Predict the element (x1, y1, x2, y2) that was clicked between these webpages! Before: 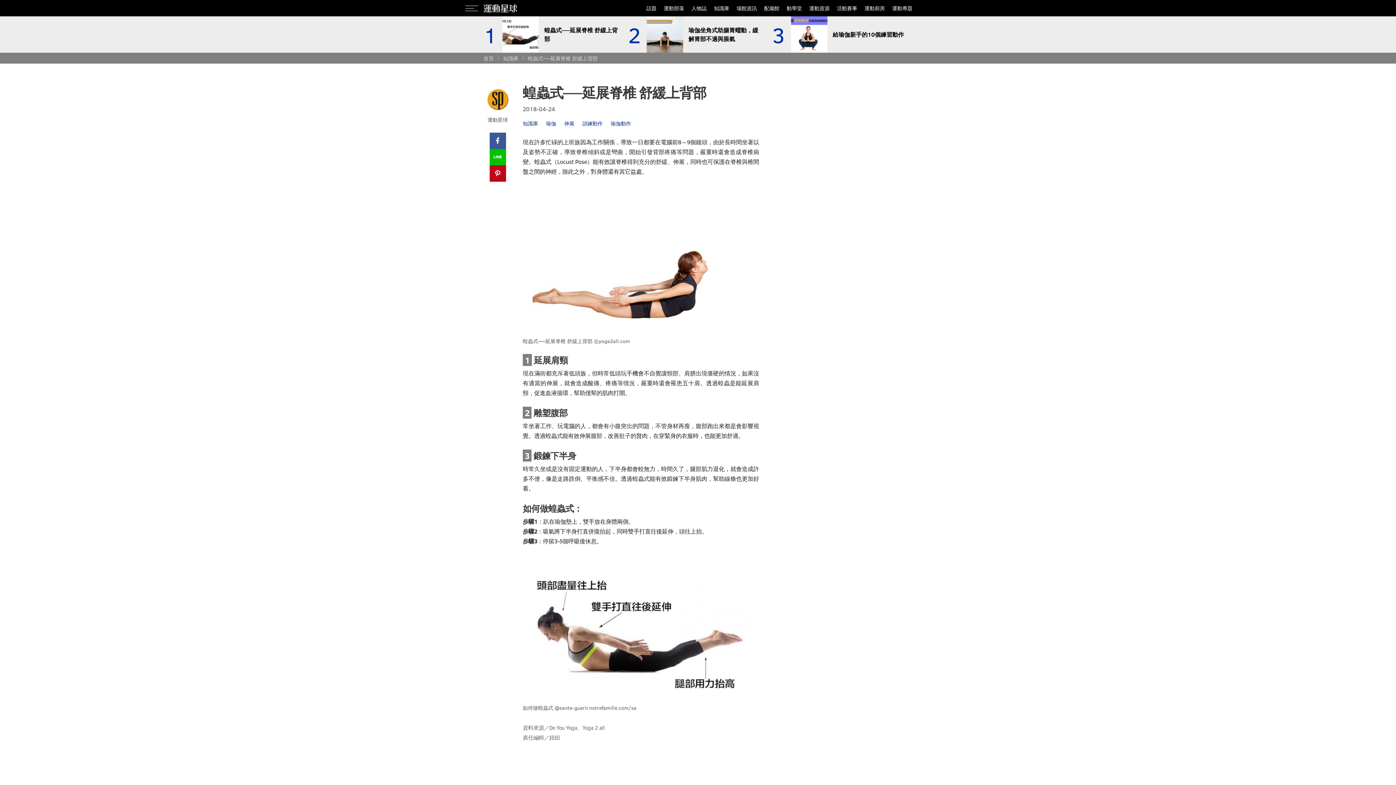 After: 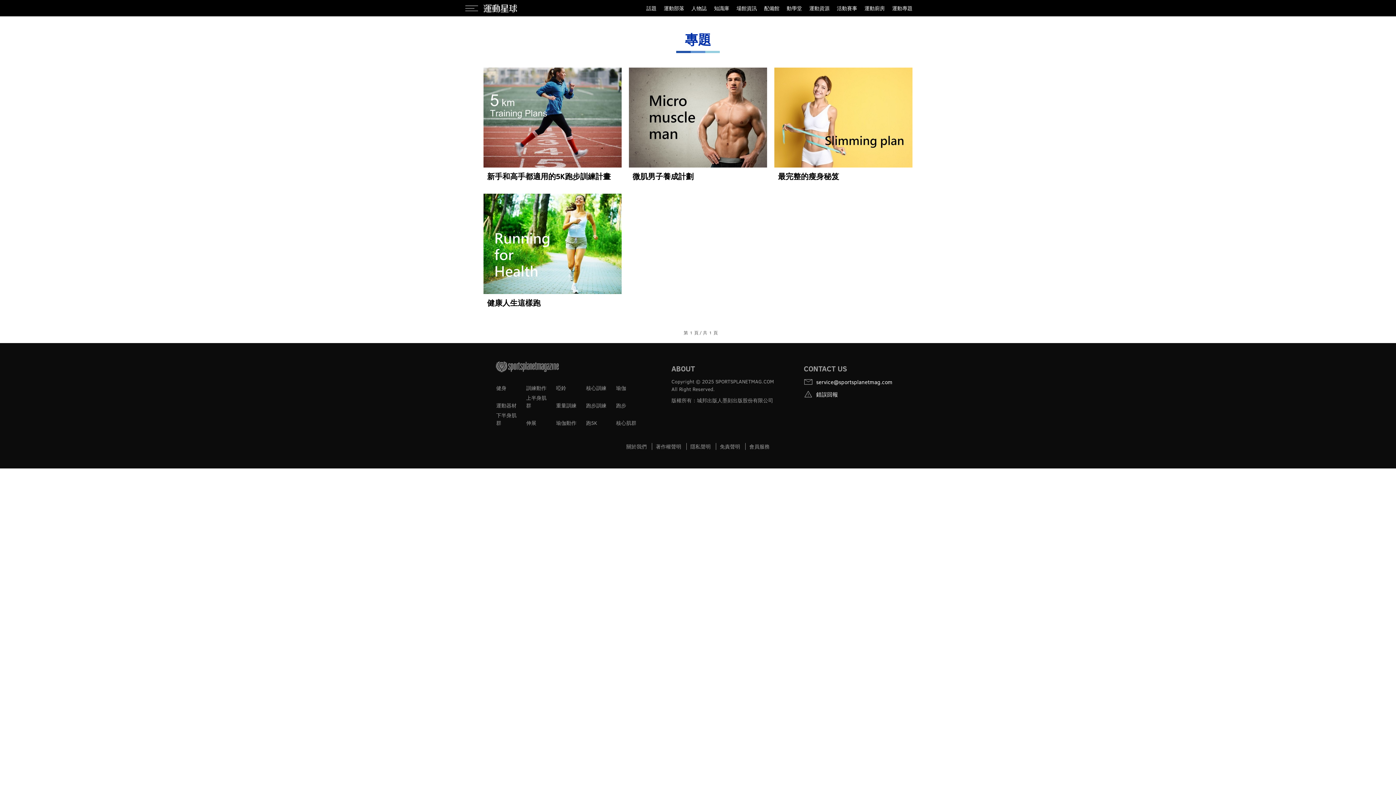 Action: bbox: (892, 0, 912, 16) label: 運動專題